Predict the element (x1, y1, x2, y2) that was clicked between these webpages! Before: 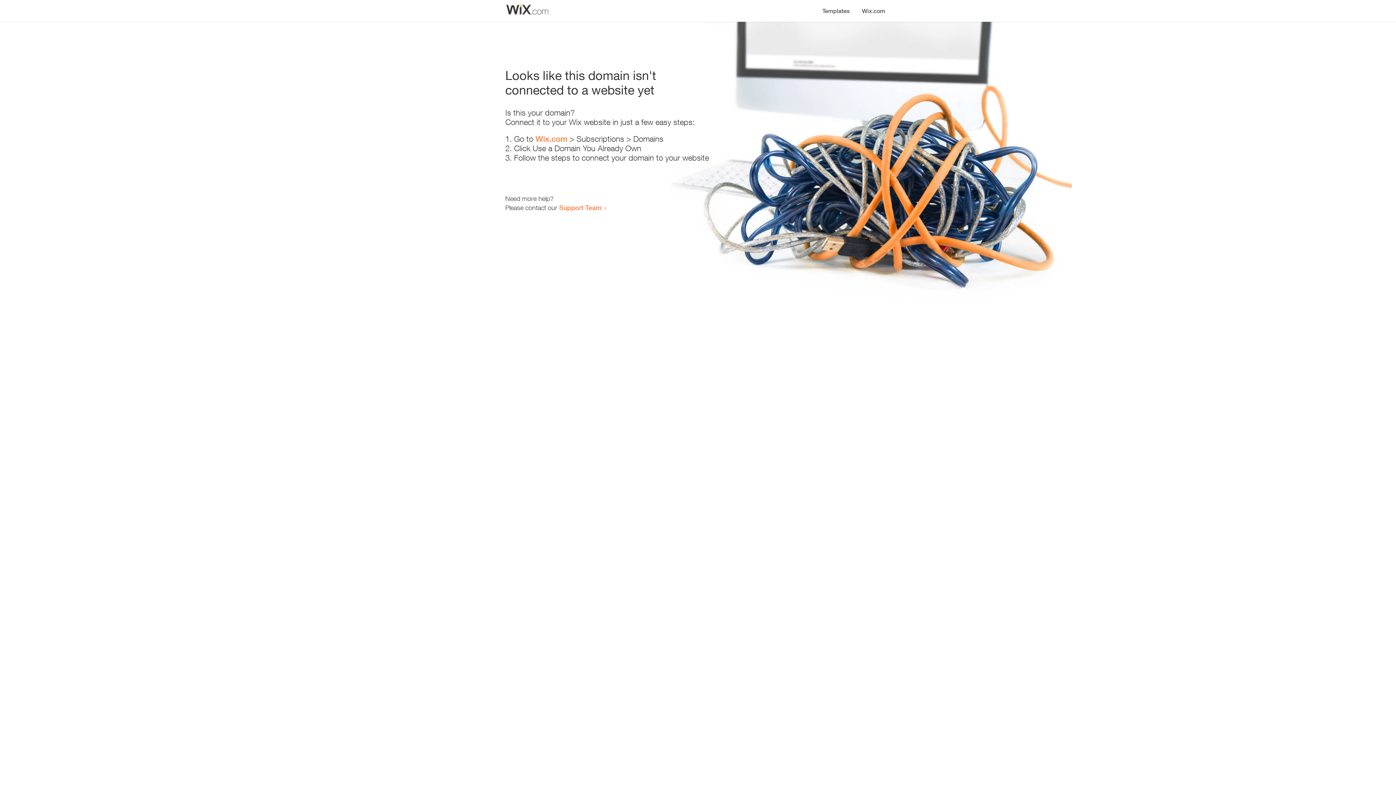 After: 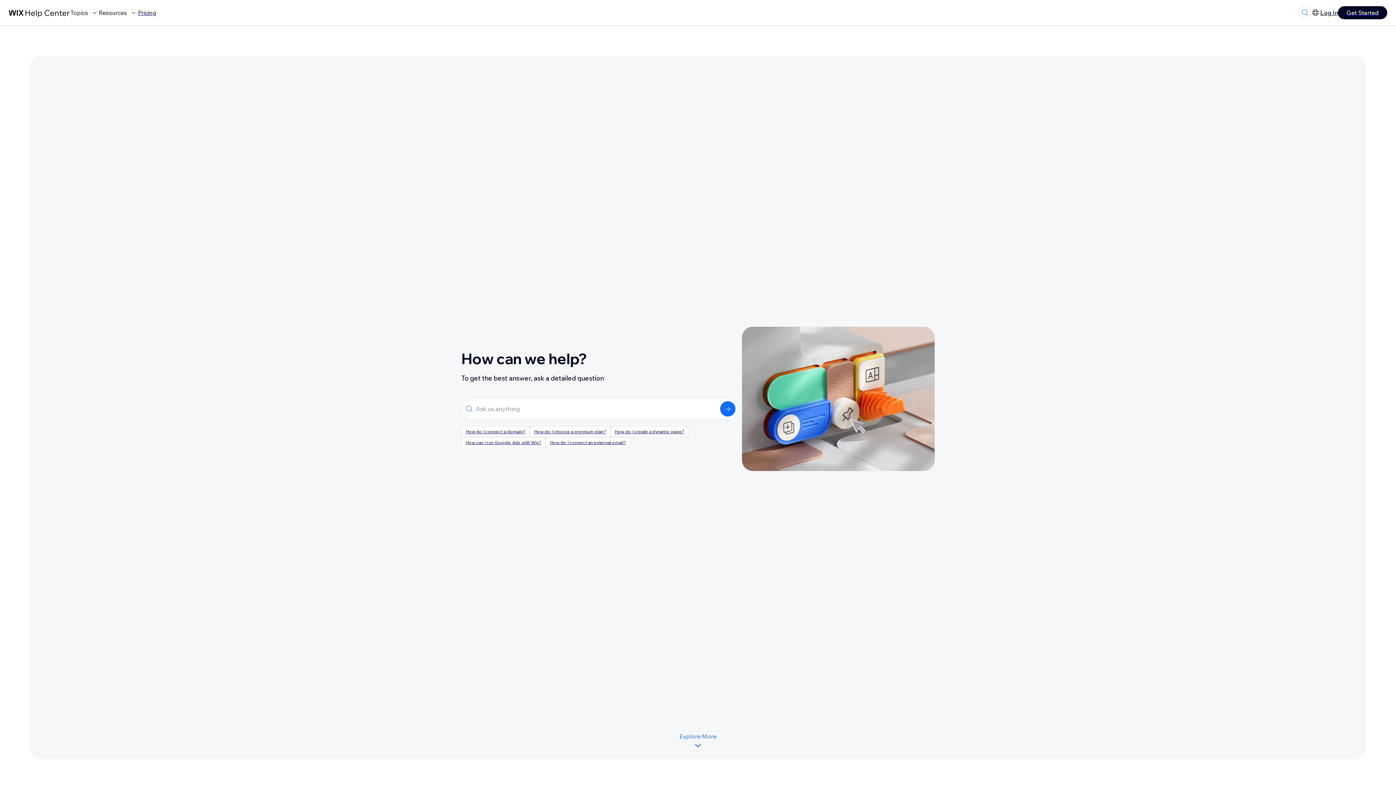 Action: label: Support Team bbox: (559, 203, 601, 211)